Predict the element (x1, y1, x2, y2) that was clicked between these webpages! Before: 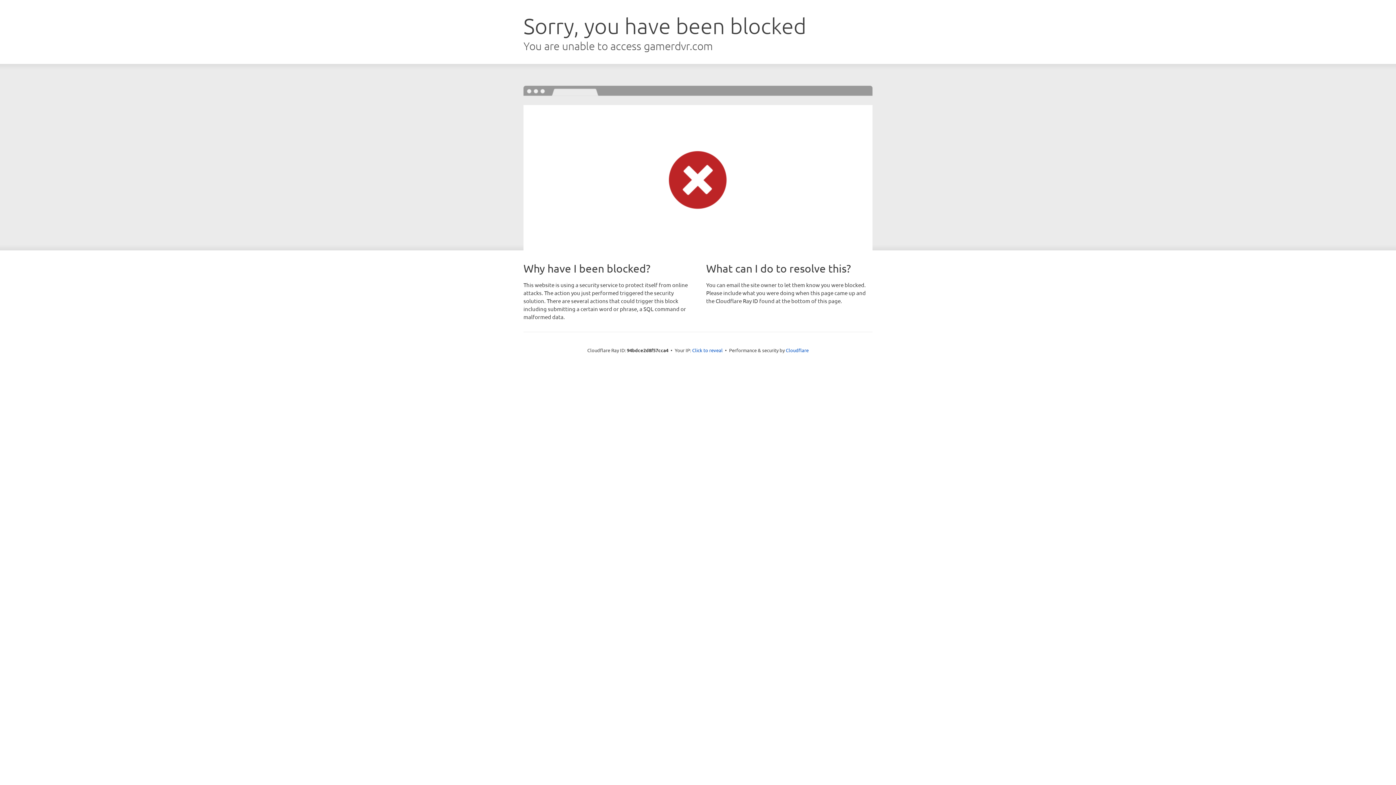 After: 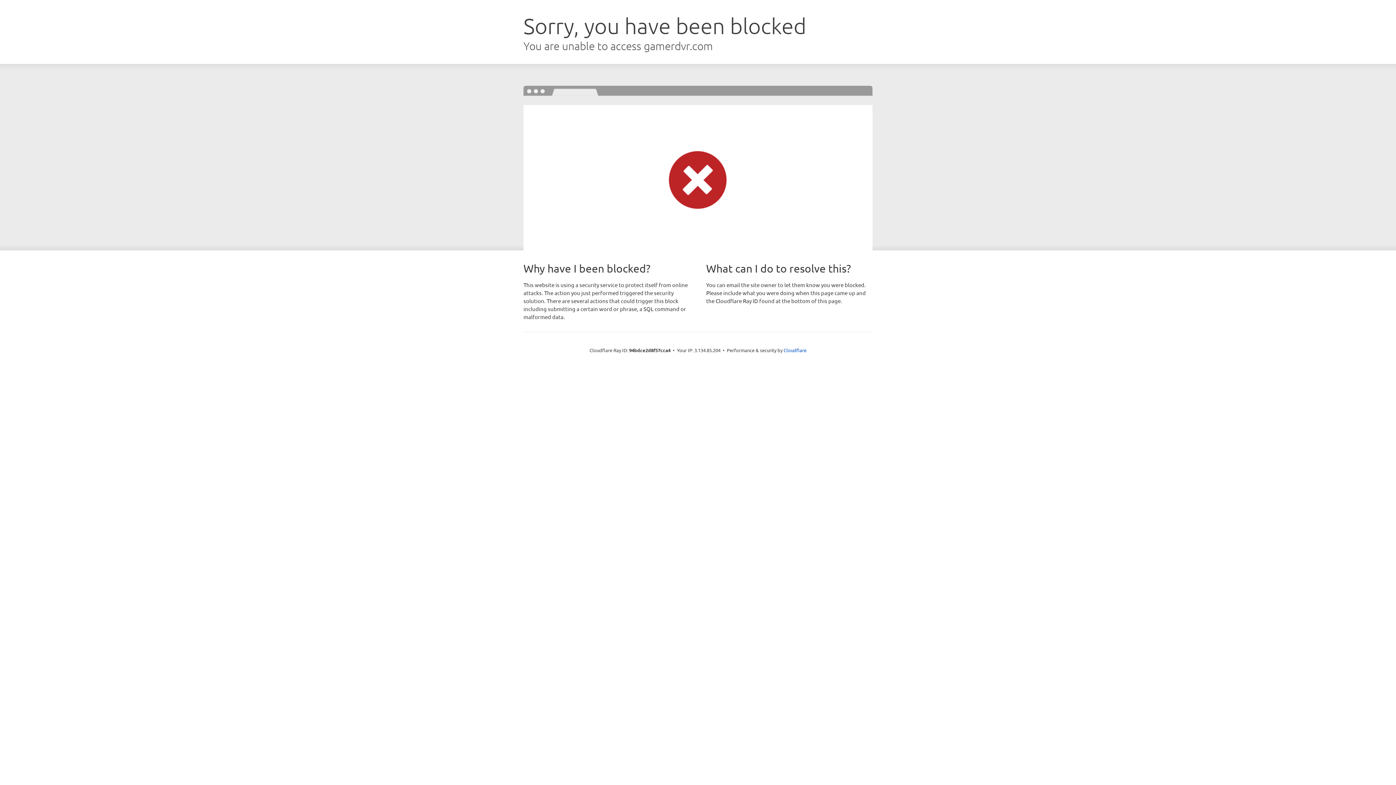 Action: bbox: (692, 346, 722, 353) label: Click to reveal